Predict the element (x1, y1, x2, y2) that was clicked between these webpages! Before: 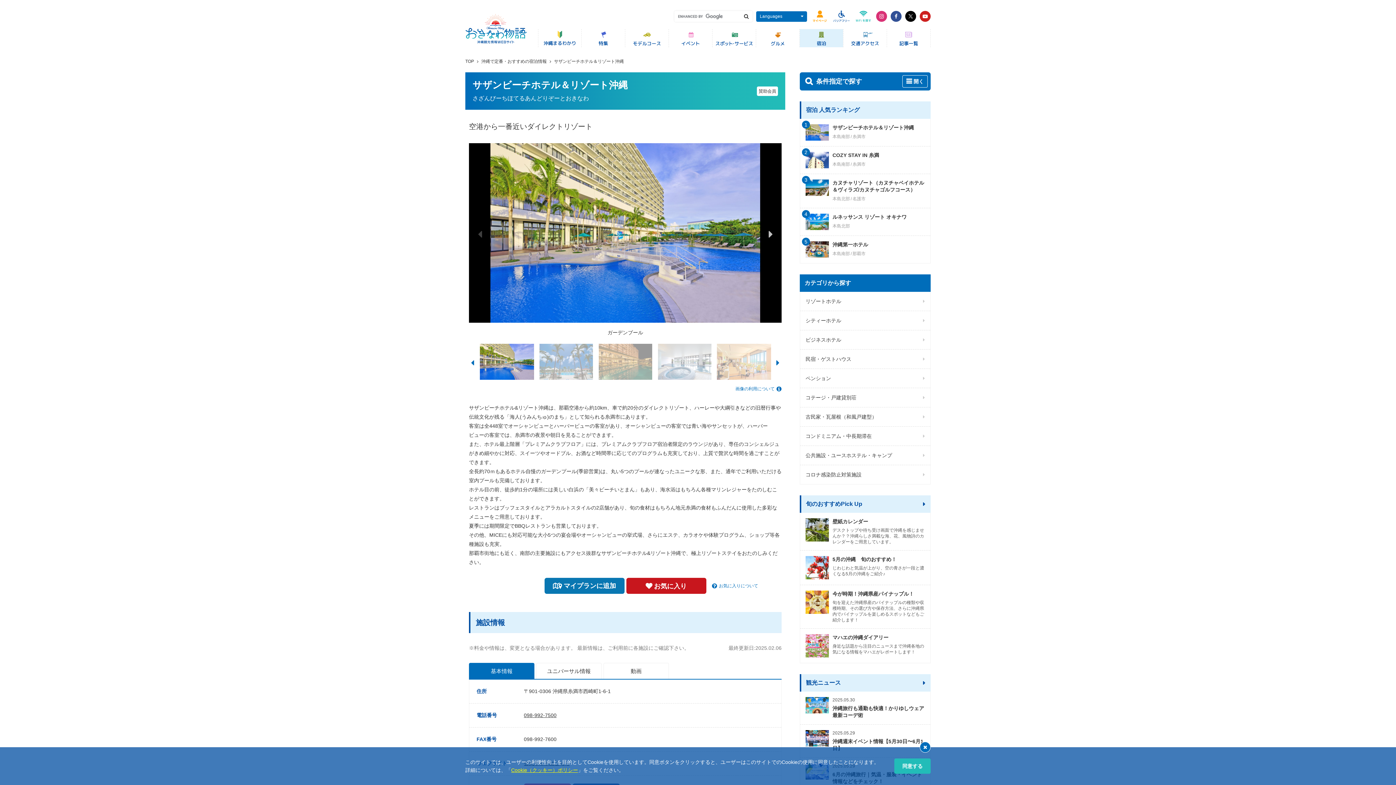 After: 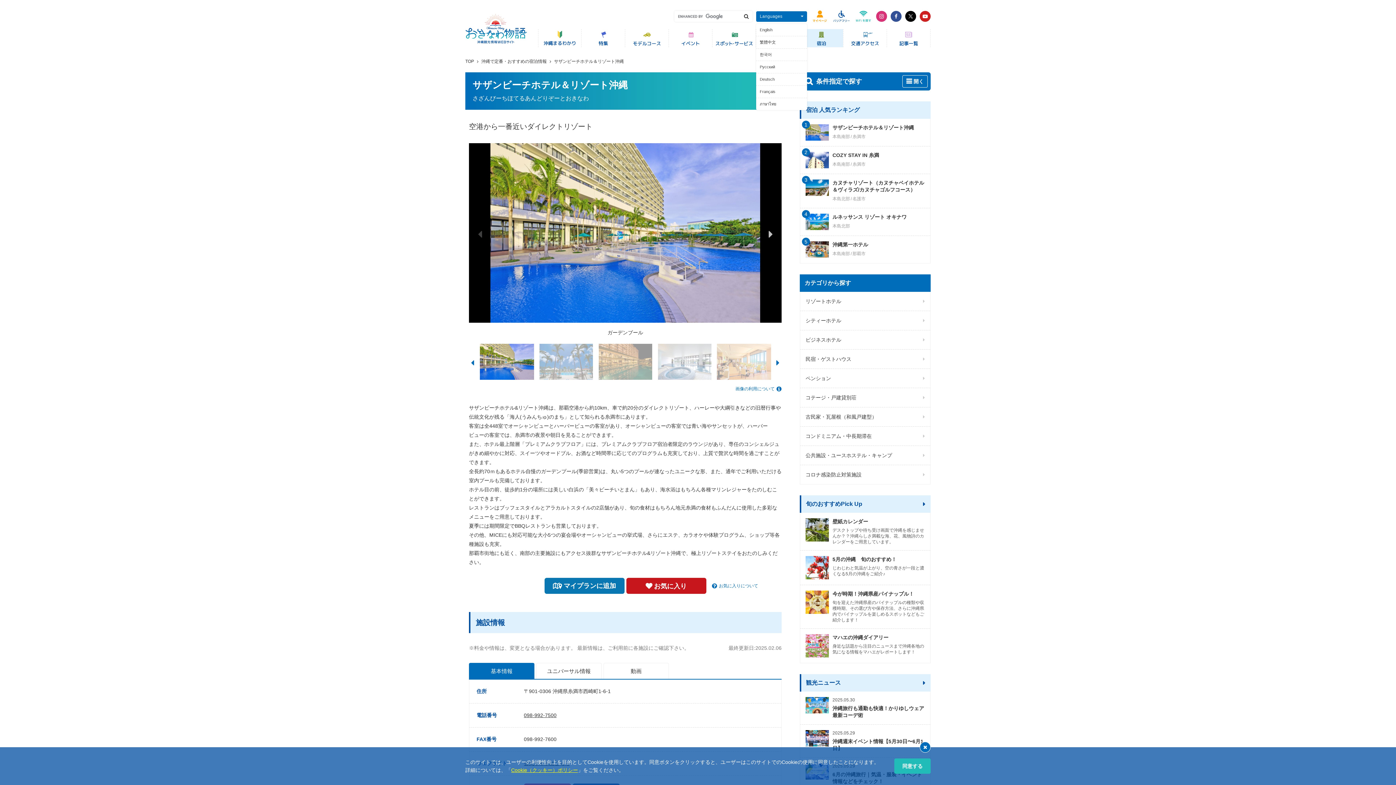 Action: bbox: (756, 11, 807, 21) label: Languages